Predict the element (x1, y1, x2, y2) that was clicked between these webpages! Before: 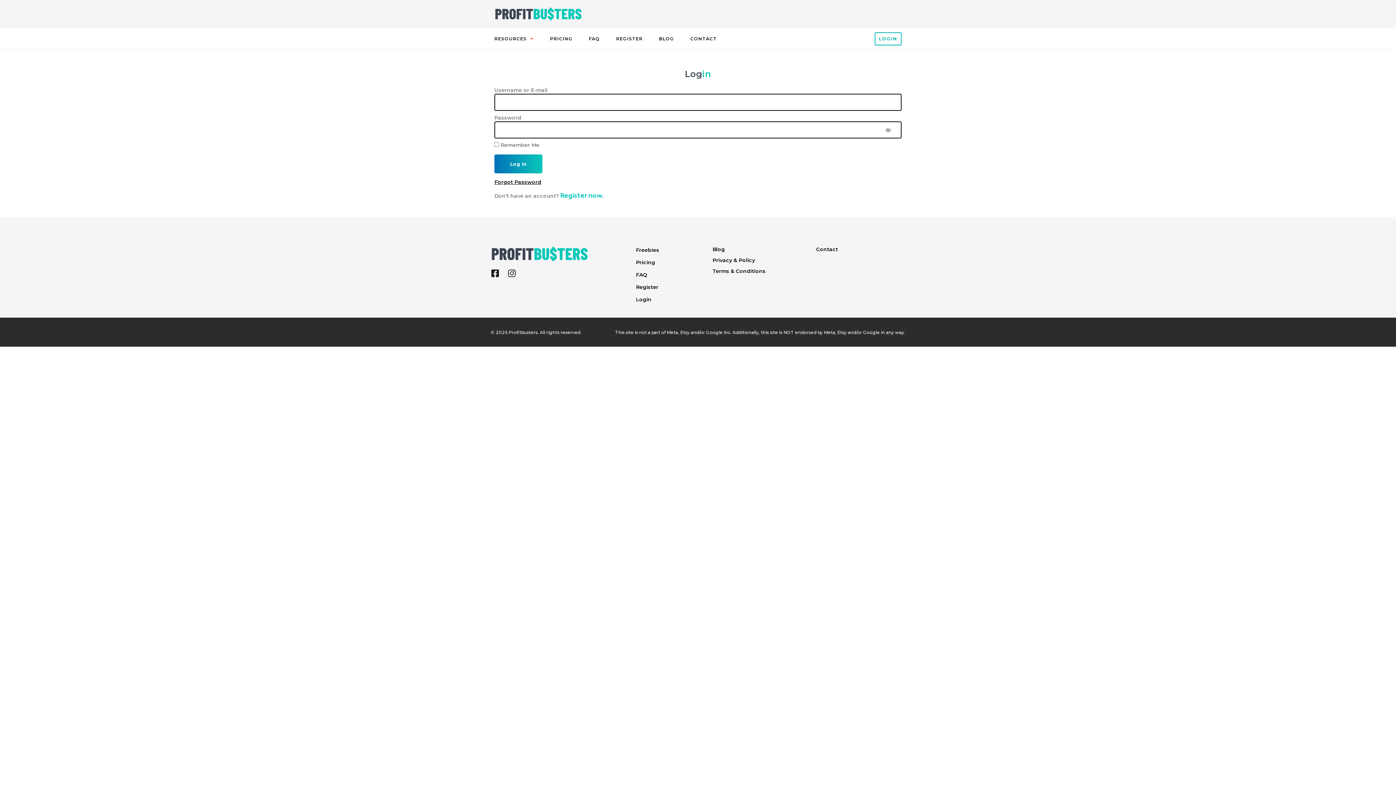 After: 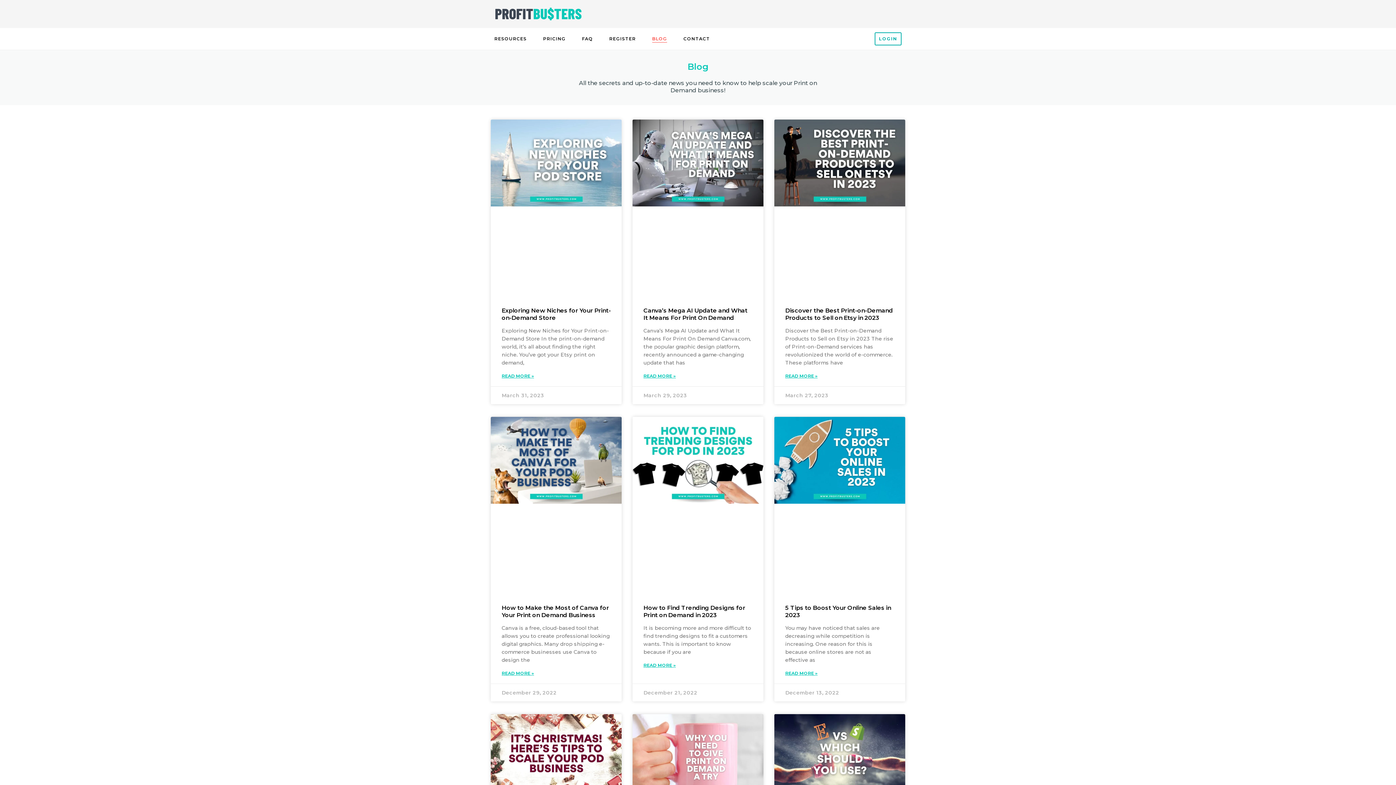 Action: label: BLOG bbox: (659, 35, 674, 42)